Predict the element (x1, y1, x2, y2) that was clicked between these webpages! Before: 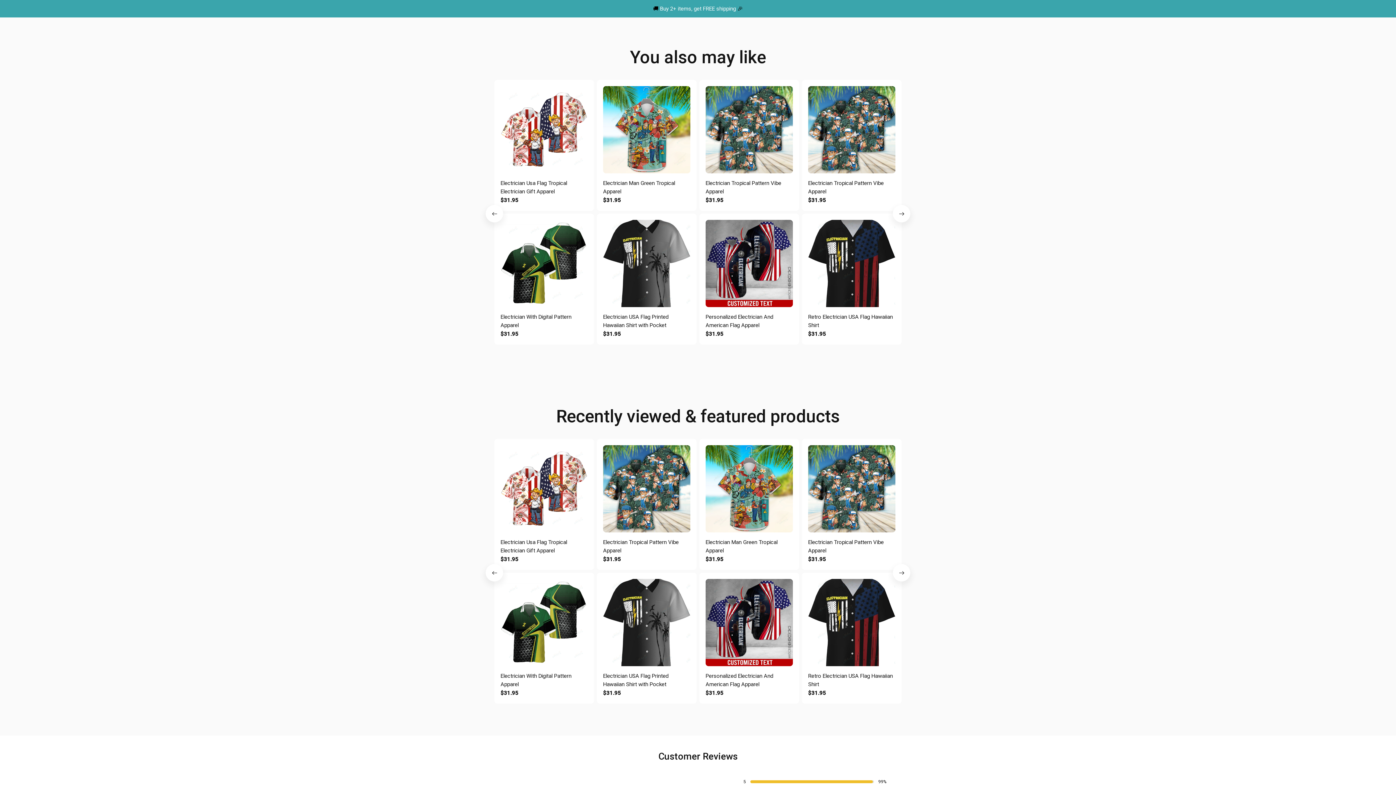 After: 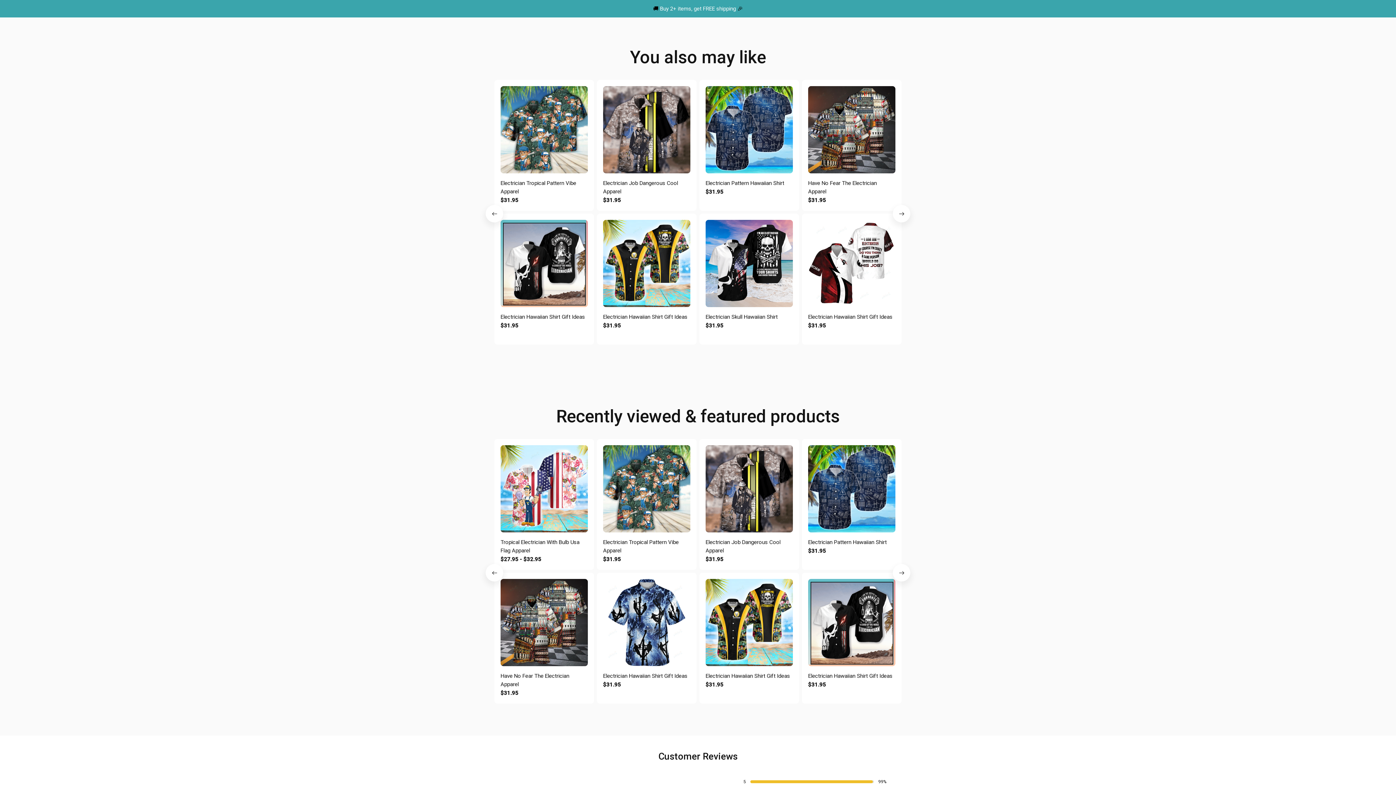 Action: label: Electrician Tropical Pattern Vibe Apparel
$31.95 bbox: (705, 173, 793, 204)